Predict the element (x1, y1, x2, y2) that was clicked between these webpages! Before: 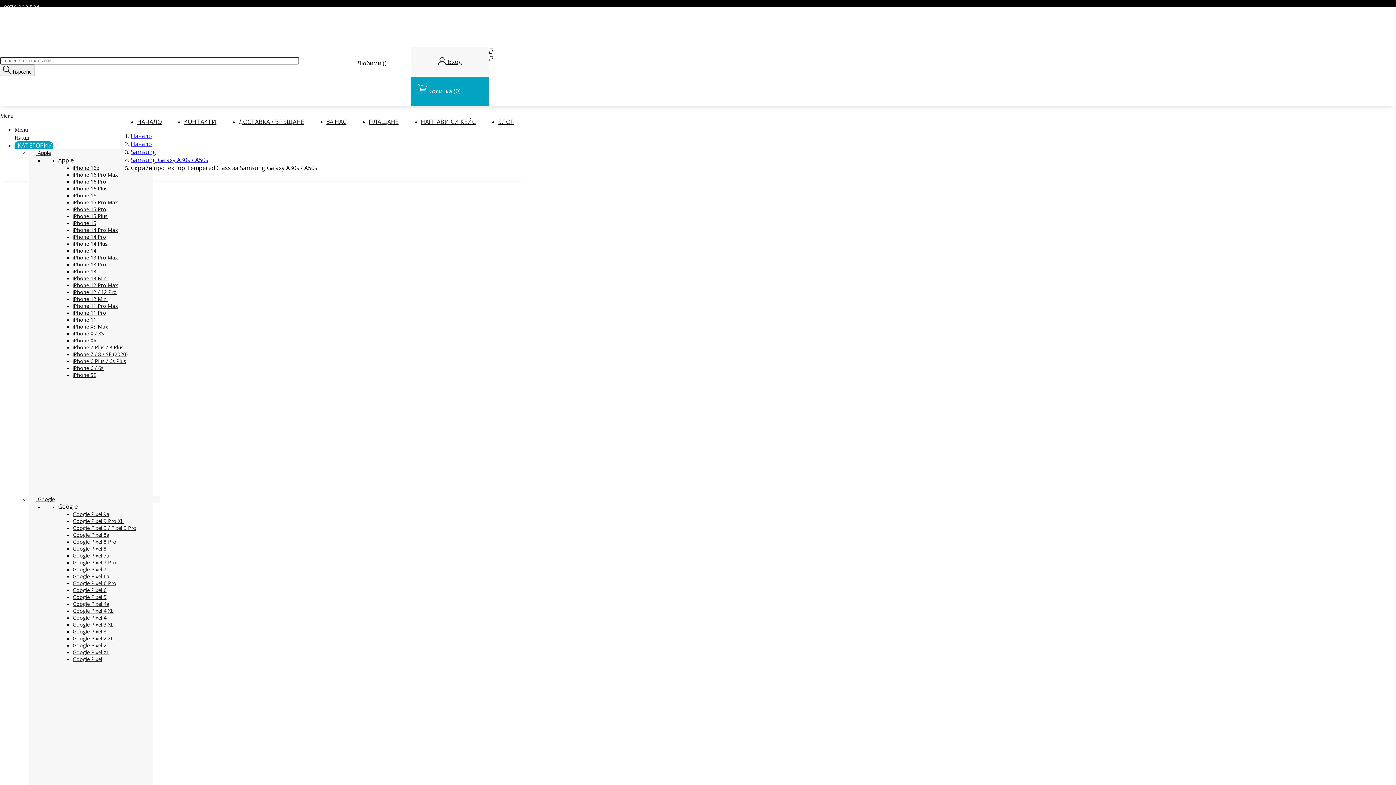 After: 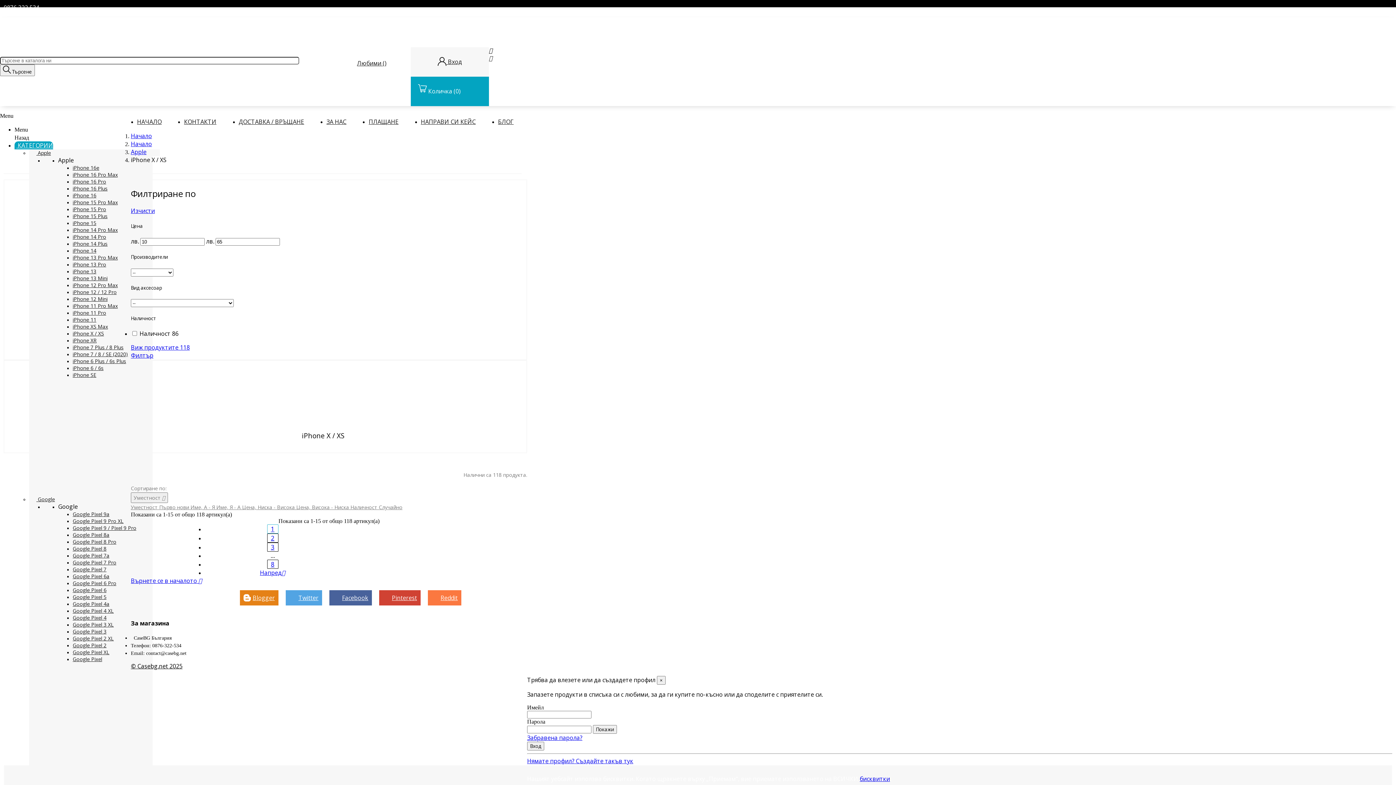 Action: label: iPhone X / XS bbox: (72, 330, 104, 337)